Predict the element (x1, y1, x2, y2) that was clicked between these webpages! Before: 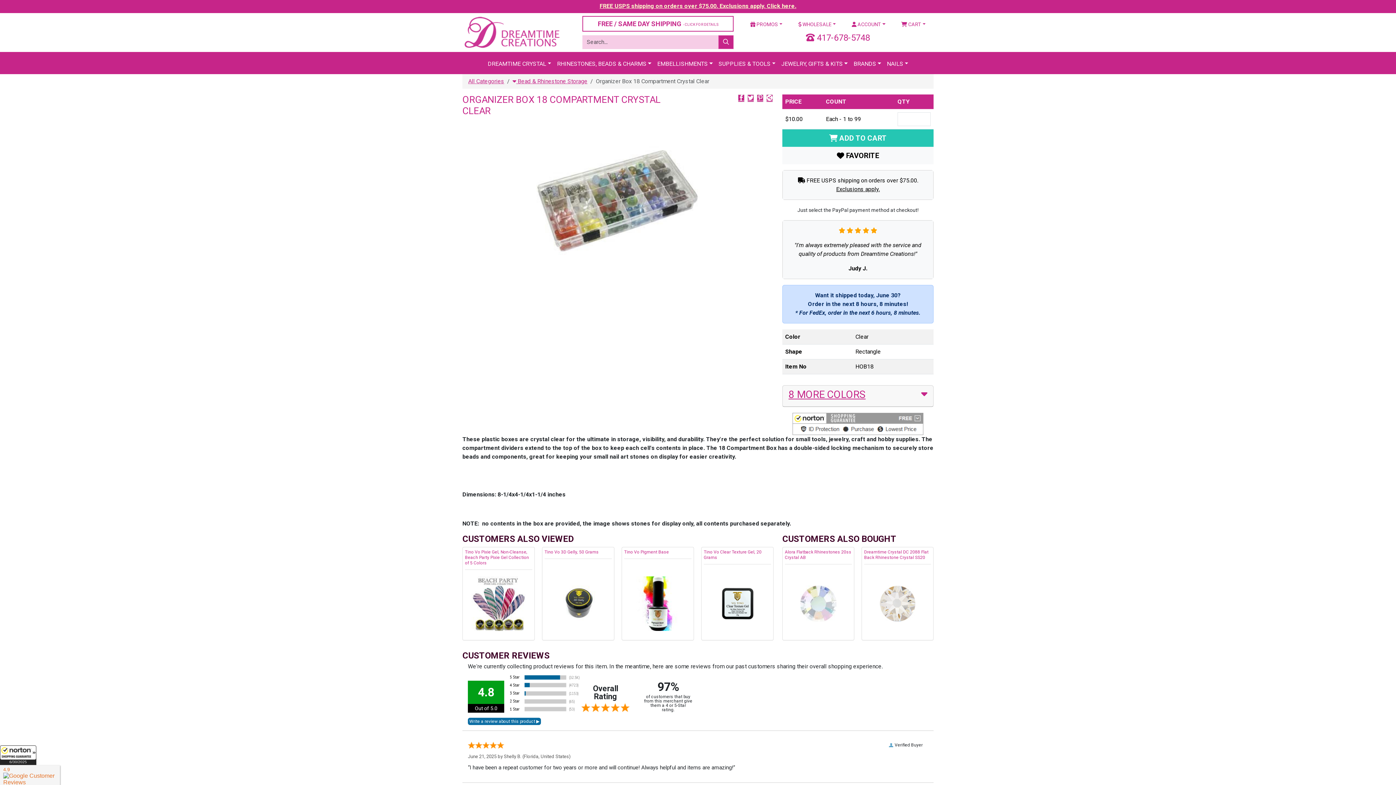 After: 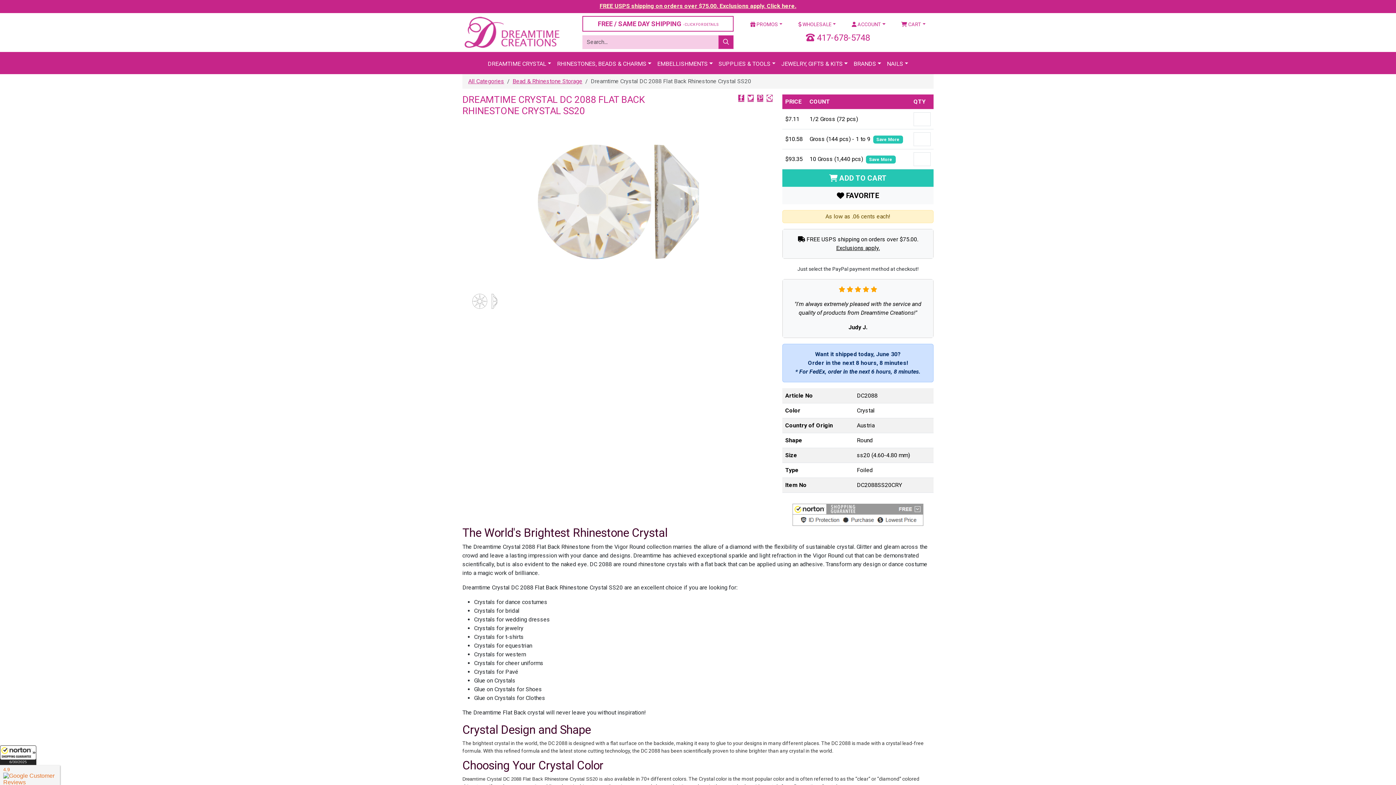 Action: label: Dreamtime Crystal DC 2088 Flat Back Rhinestone Crystal SS20 bbox: (861, 547, 933, 640)